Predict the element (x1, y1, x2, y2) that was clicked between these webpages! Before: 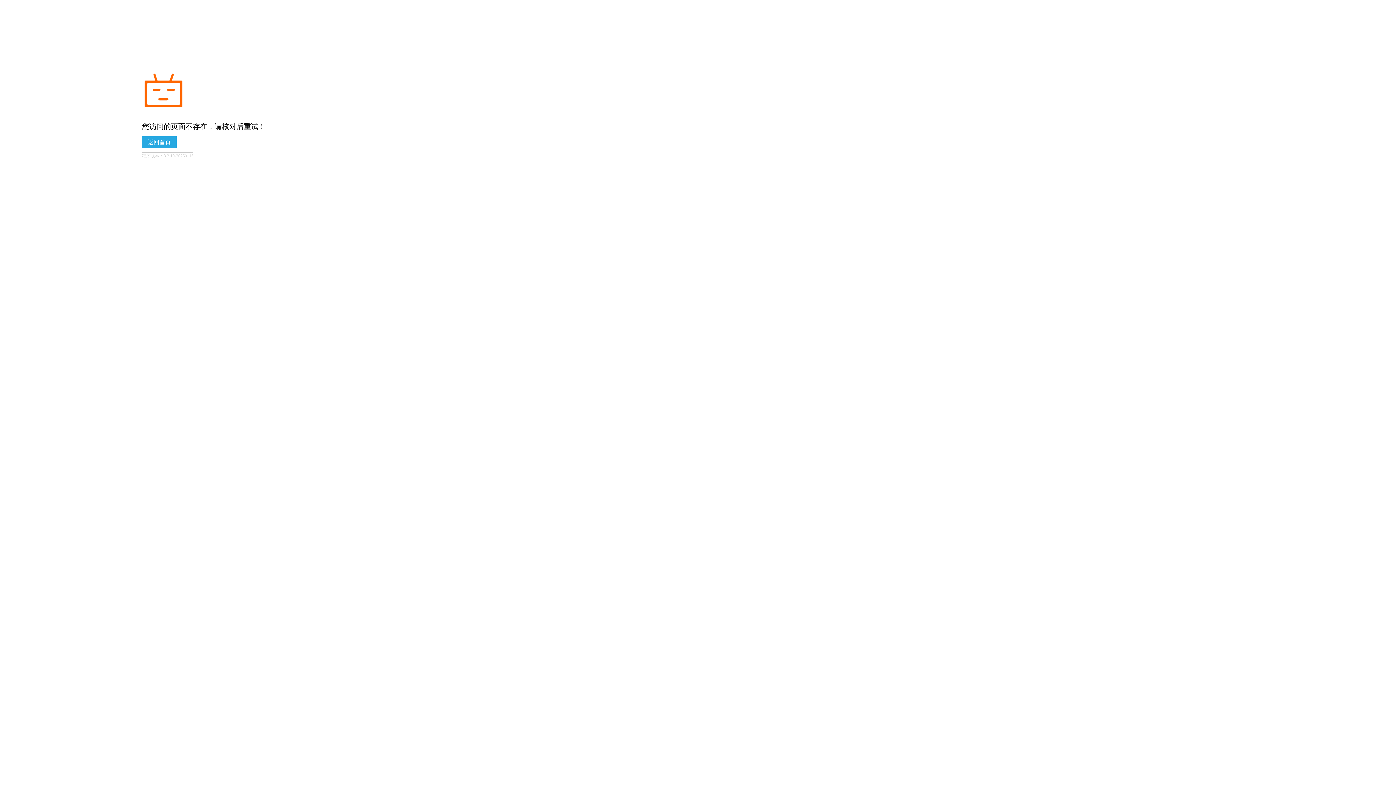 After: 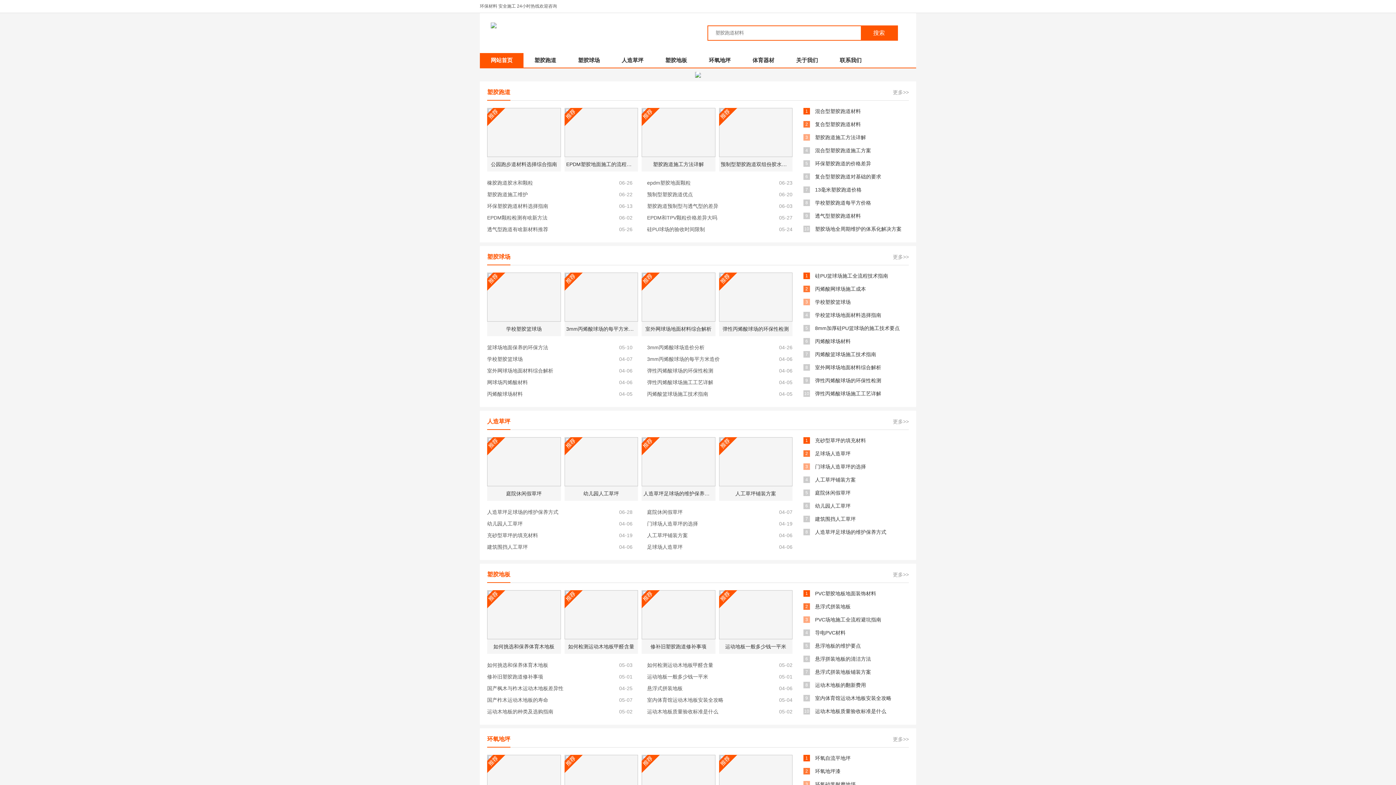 Action: label: 返回首页 bbox: (141, 136, 176, 148)